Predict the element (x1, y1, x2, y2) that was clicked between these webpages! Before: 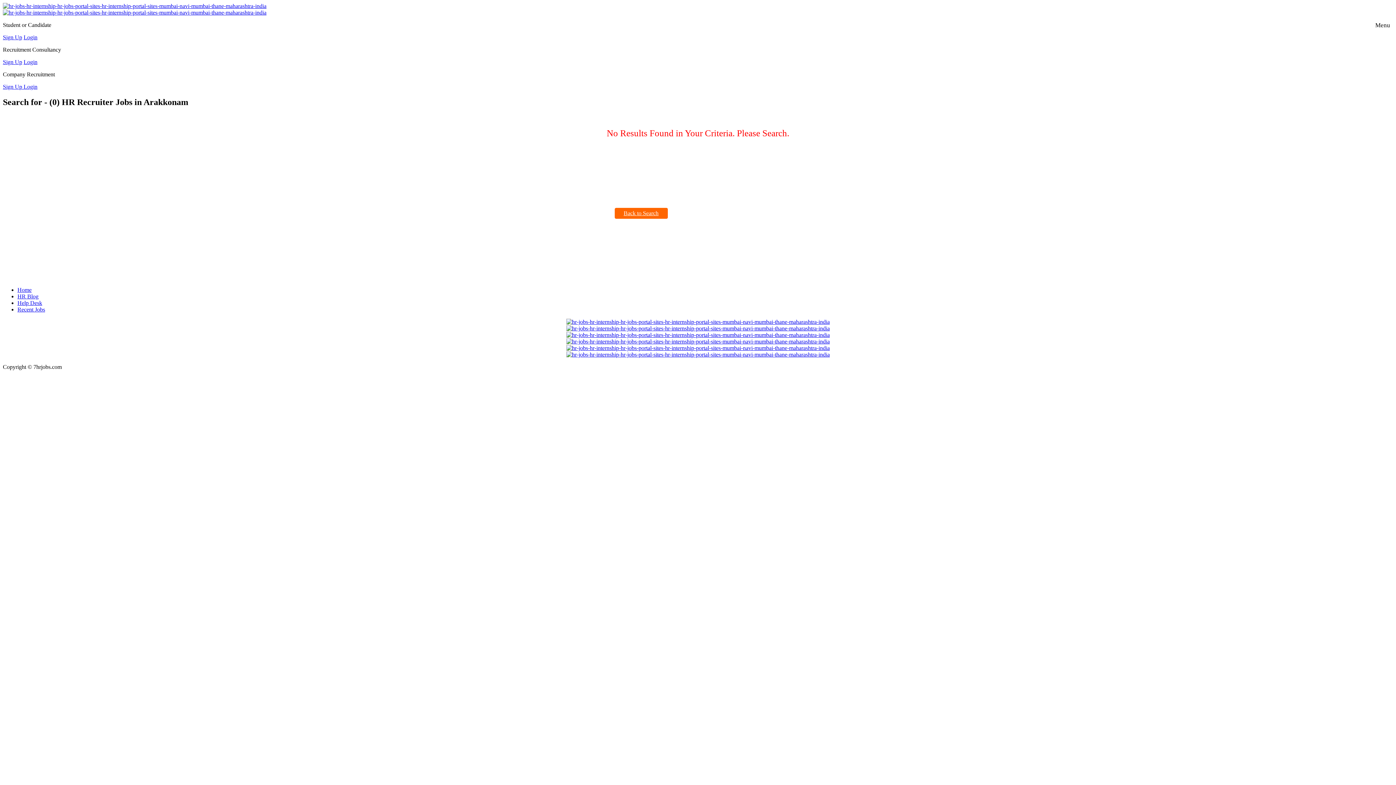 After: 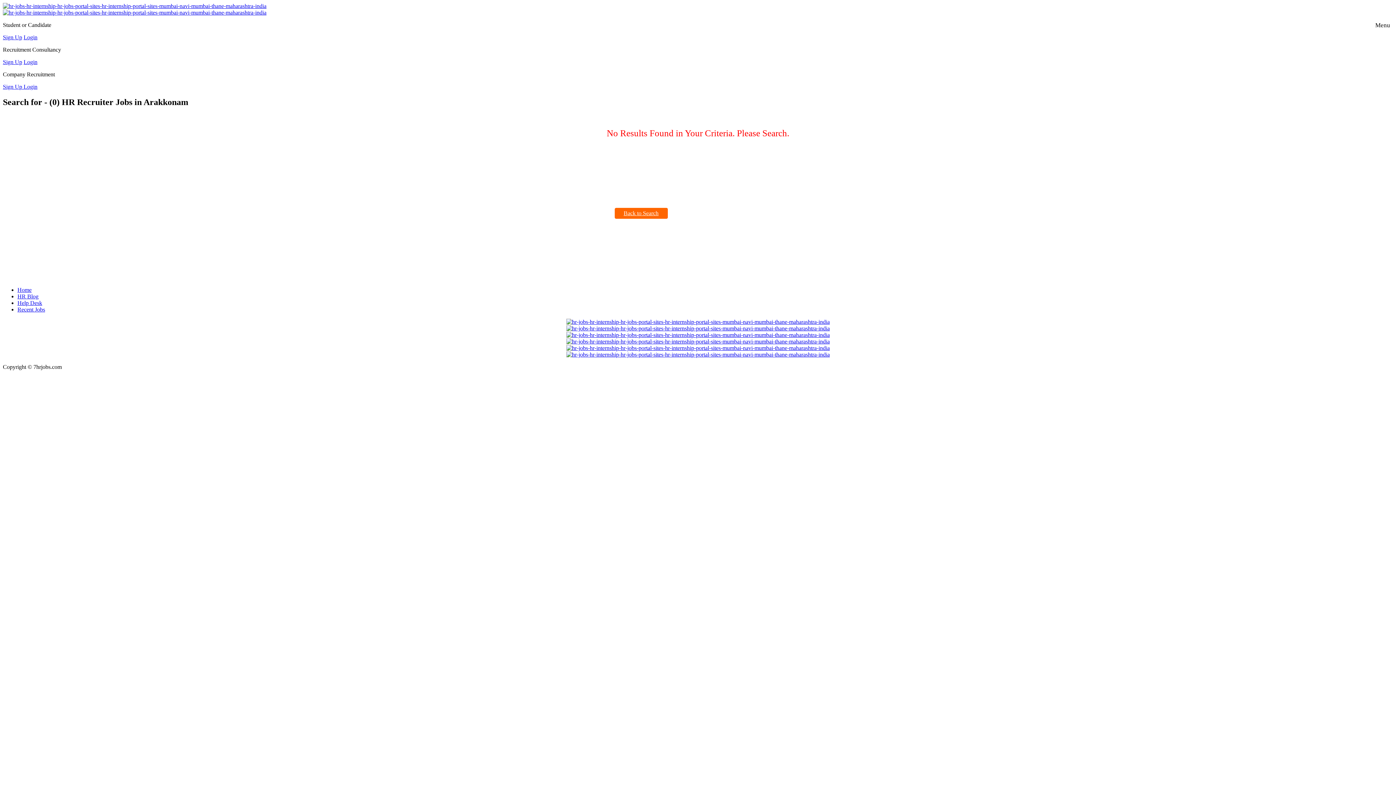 Action: bbox: (566, 345, 830, 351)